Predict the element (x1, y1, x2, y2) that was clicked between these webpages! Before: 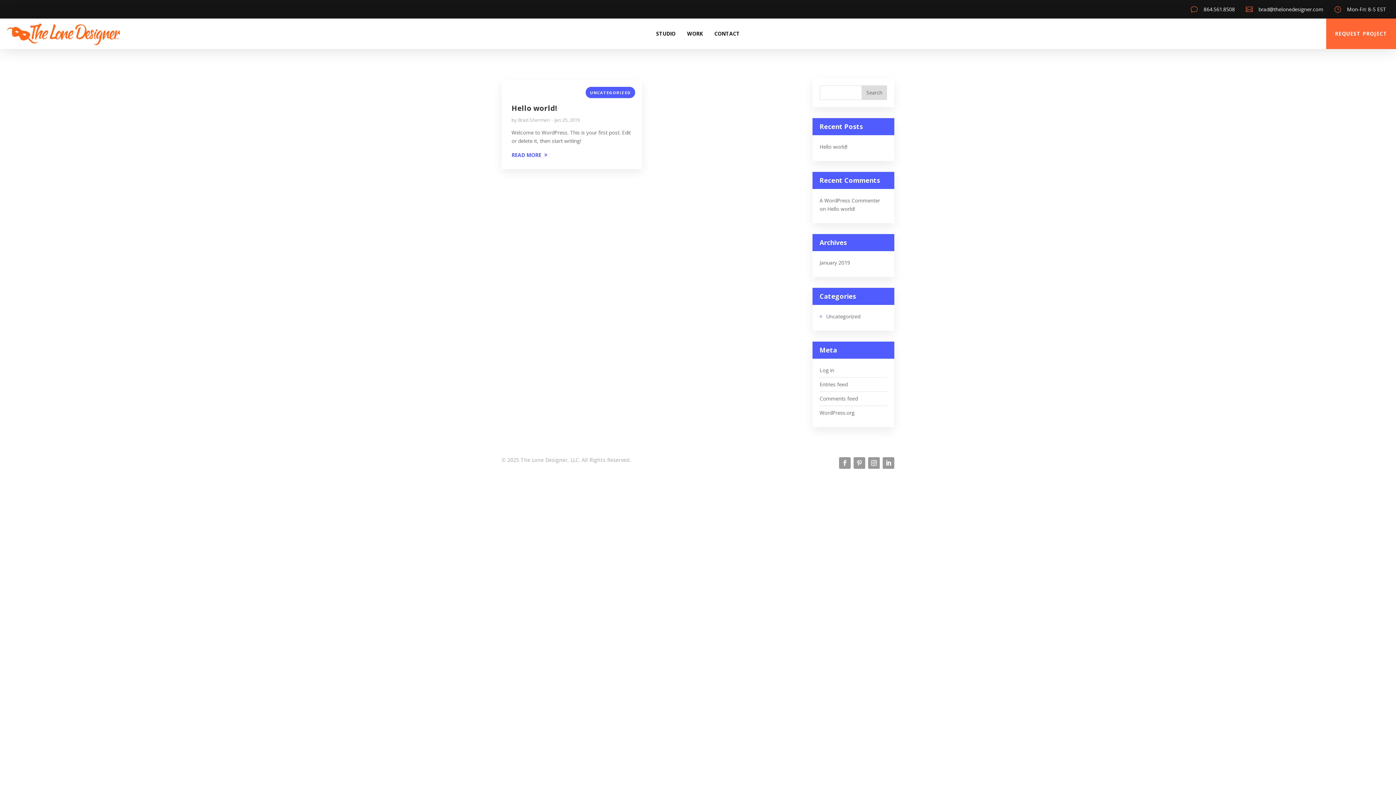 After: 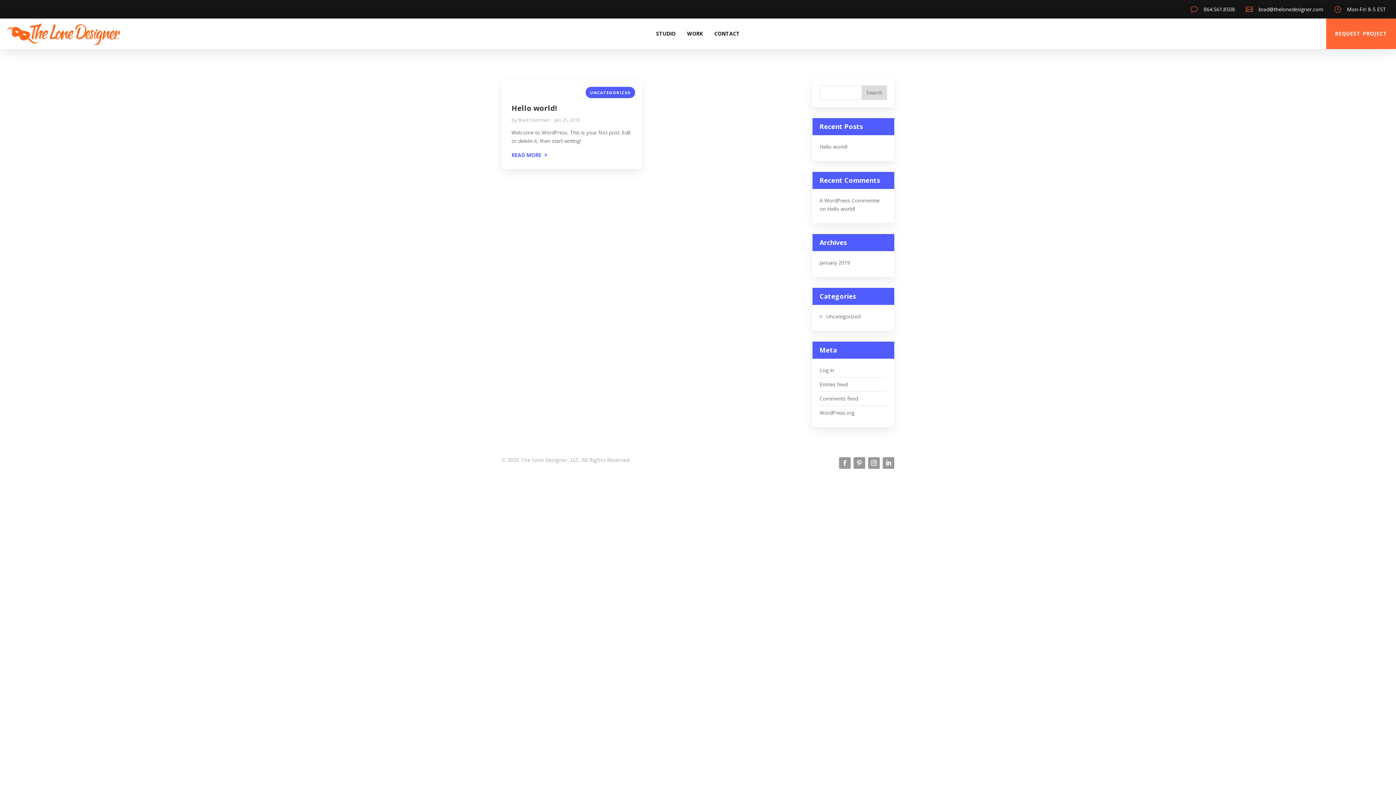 Action: label: January 2019 bbox: (819, 259, 850, 266)